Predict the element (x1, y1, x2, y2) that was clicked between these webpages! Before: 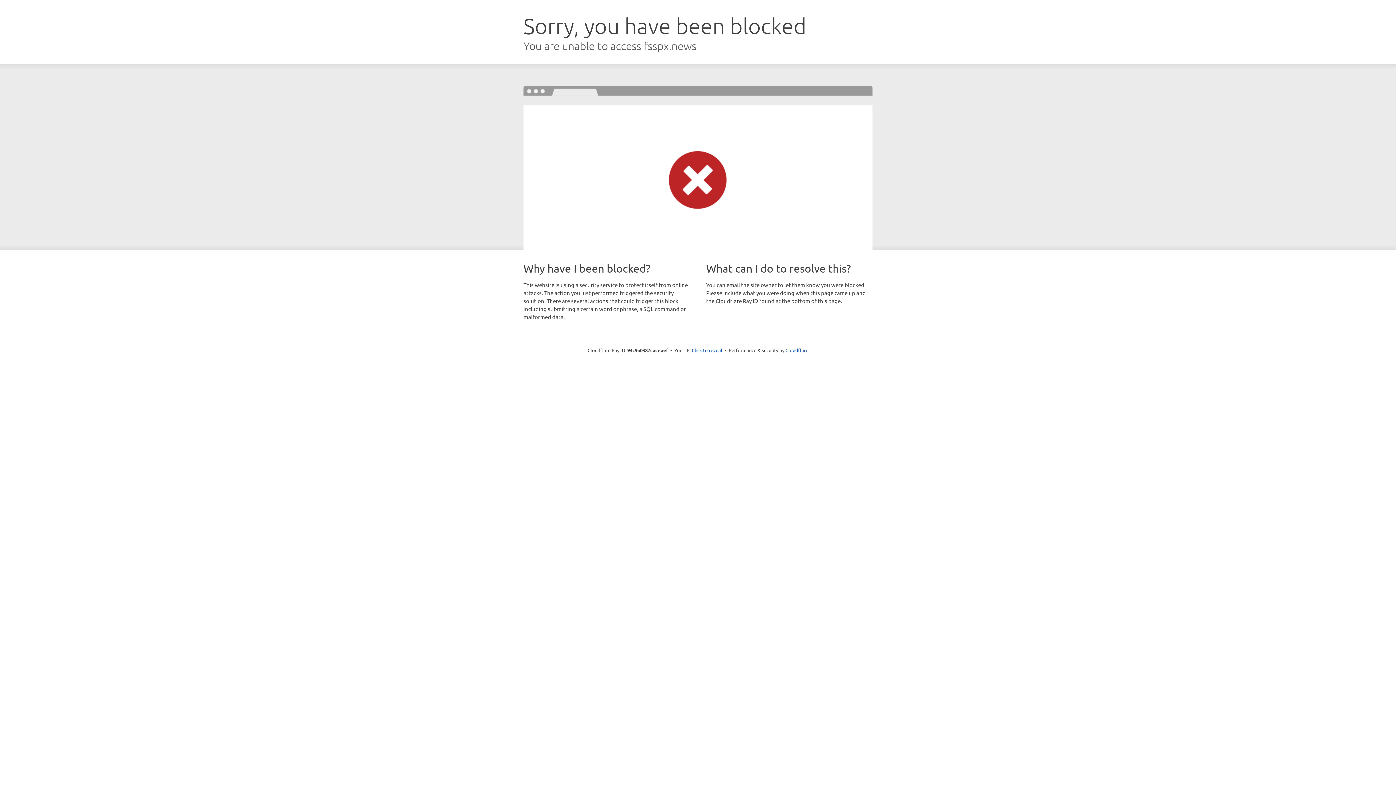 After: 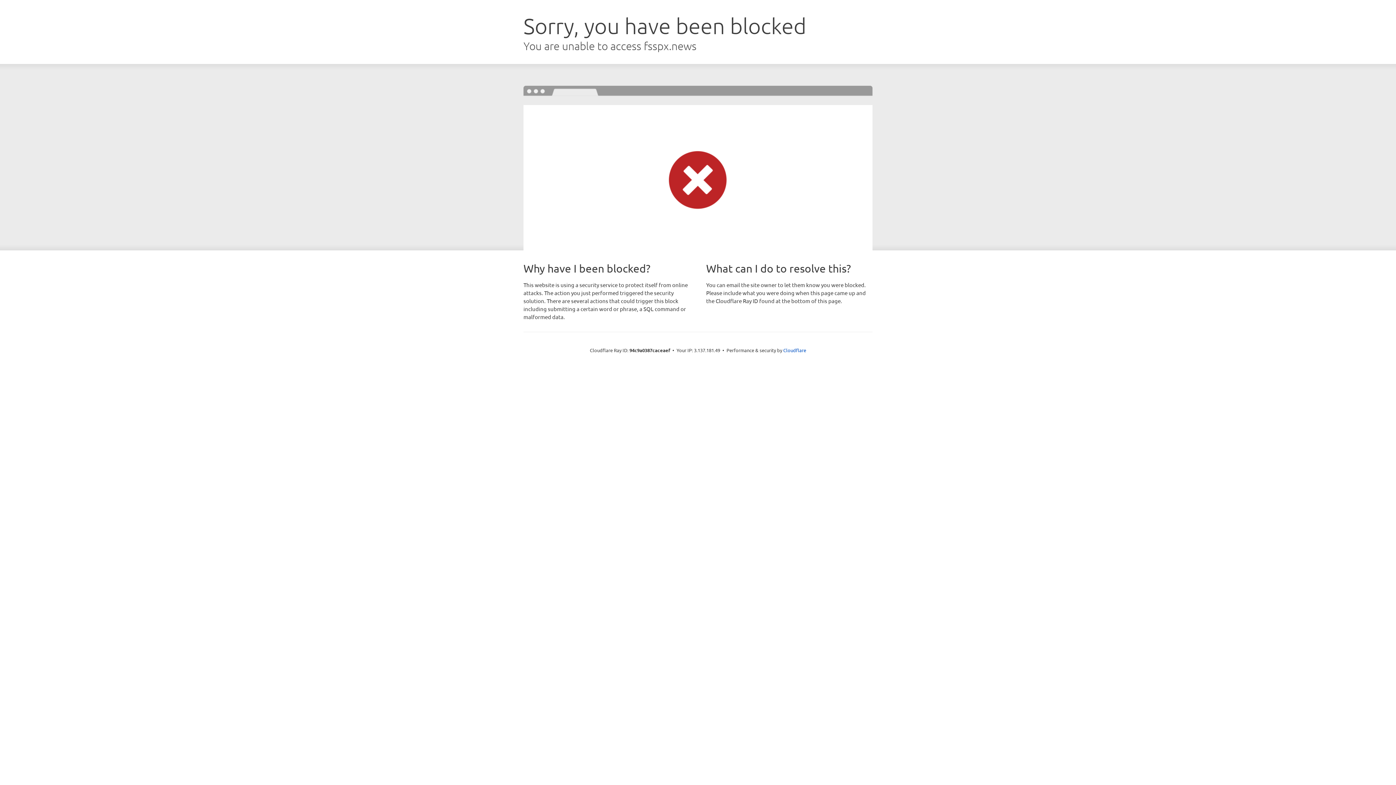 Action: label: Click to reveal bbox: (692, 346, 722, 353)